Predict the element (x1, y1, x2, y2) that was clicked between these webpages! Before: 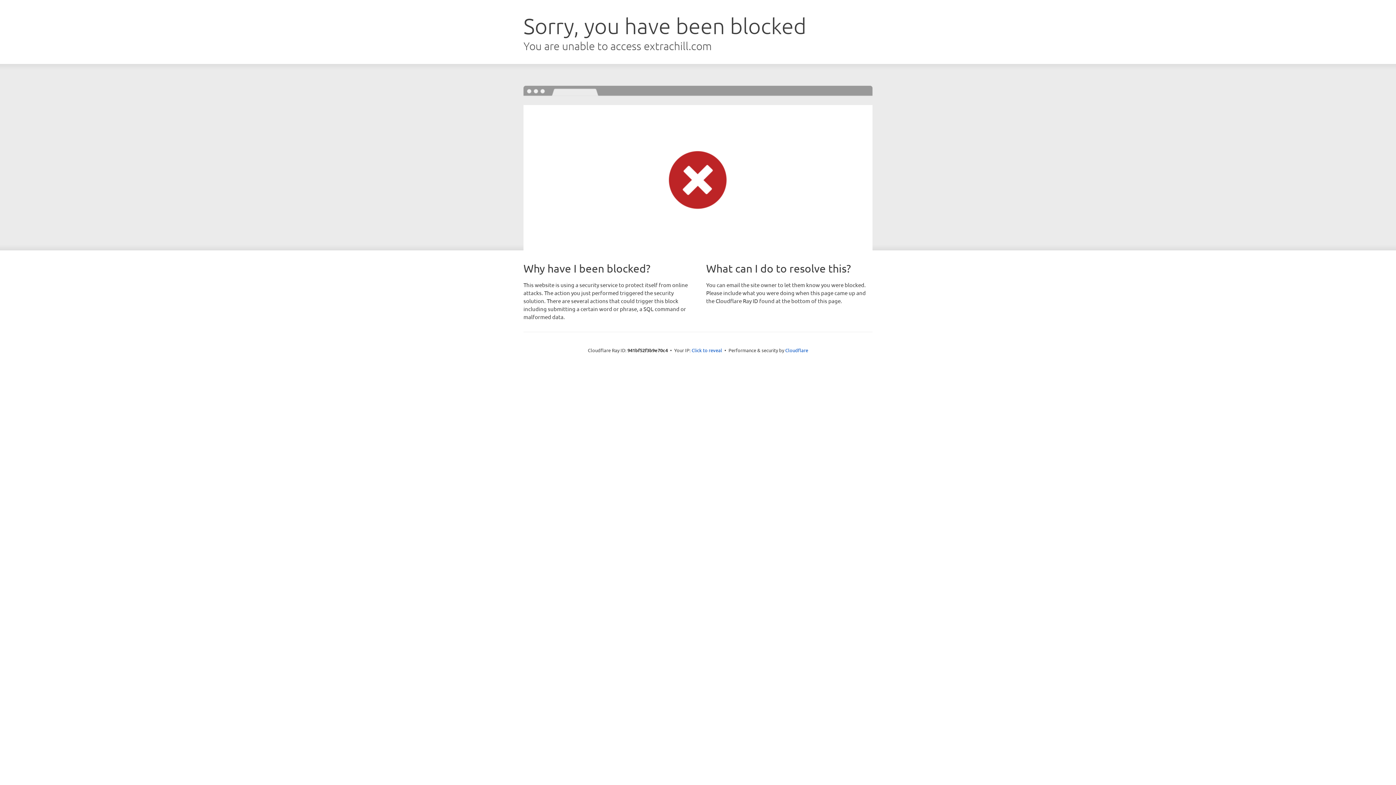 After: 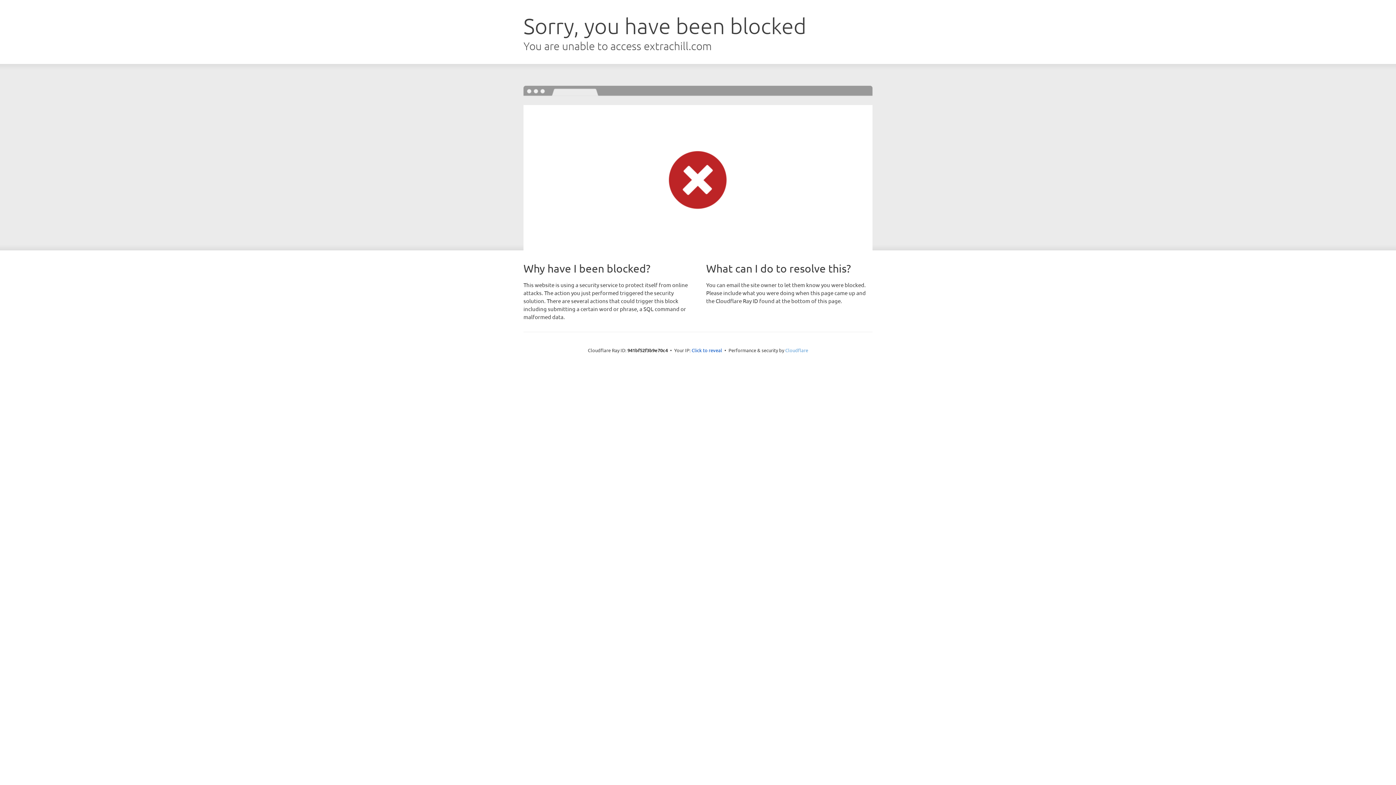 Action: label: Cloudflare bbox: (785, 347, 808, 353)